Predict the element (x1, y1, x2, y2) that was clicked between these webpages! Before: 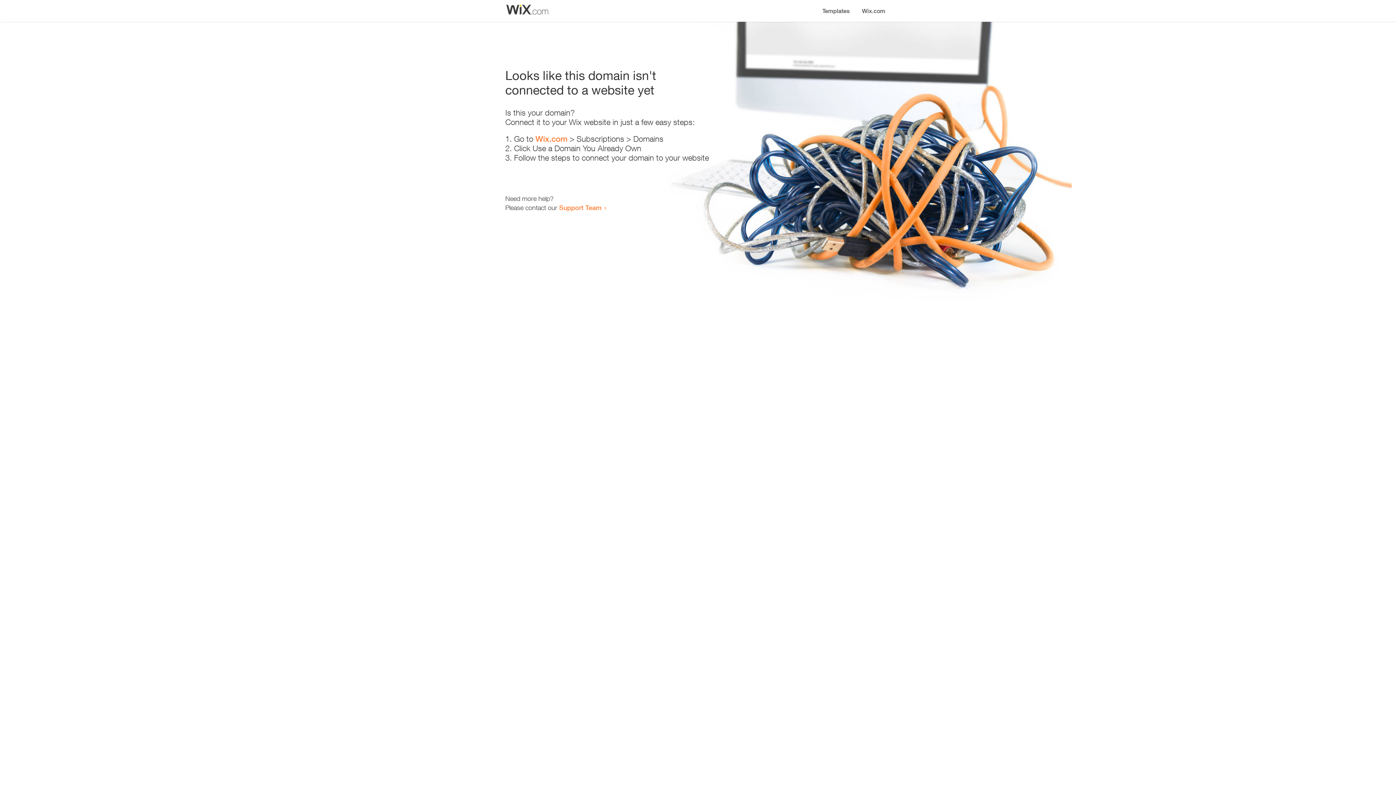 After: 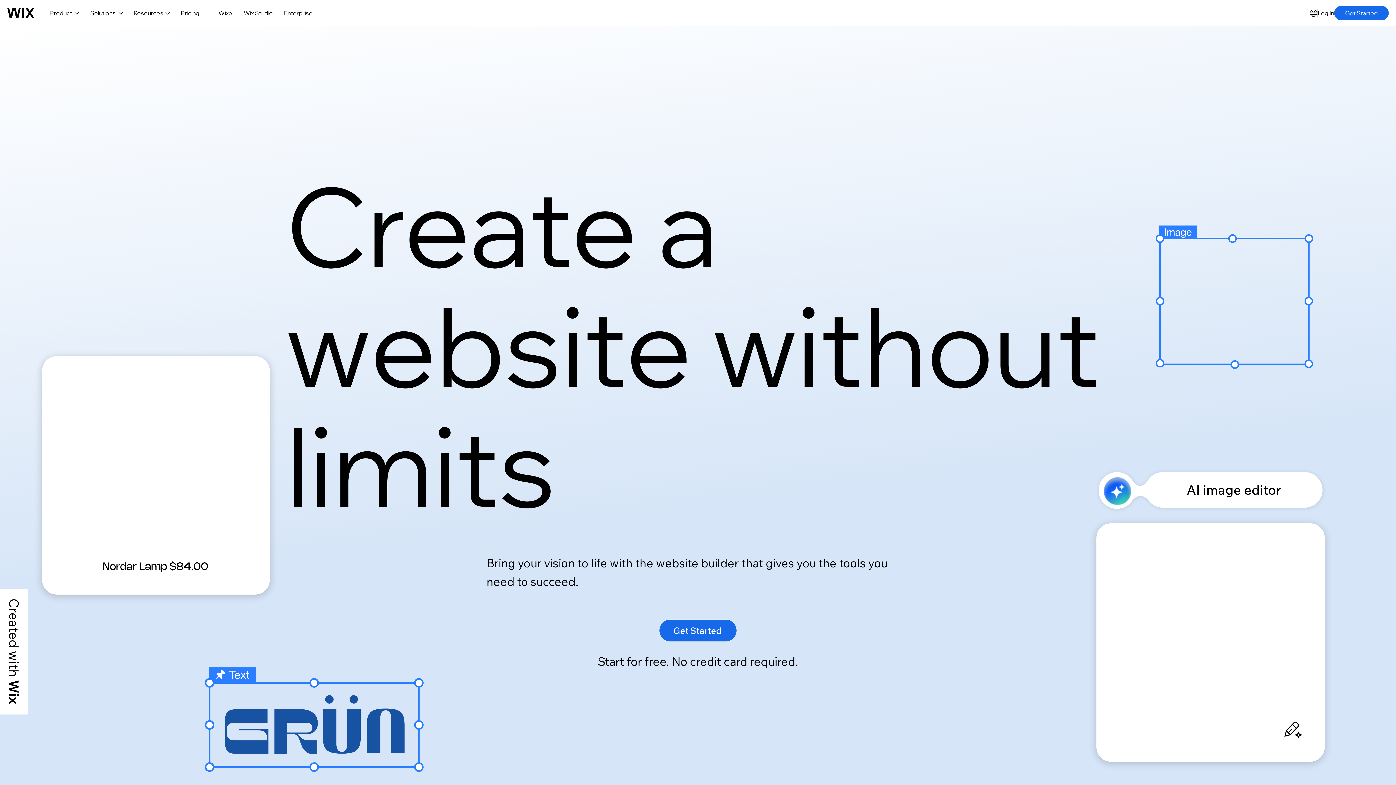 Action: bbox: (856, 0, 890, 14) label: Wix.com